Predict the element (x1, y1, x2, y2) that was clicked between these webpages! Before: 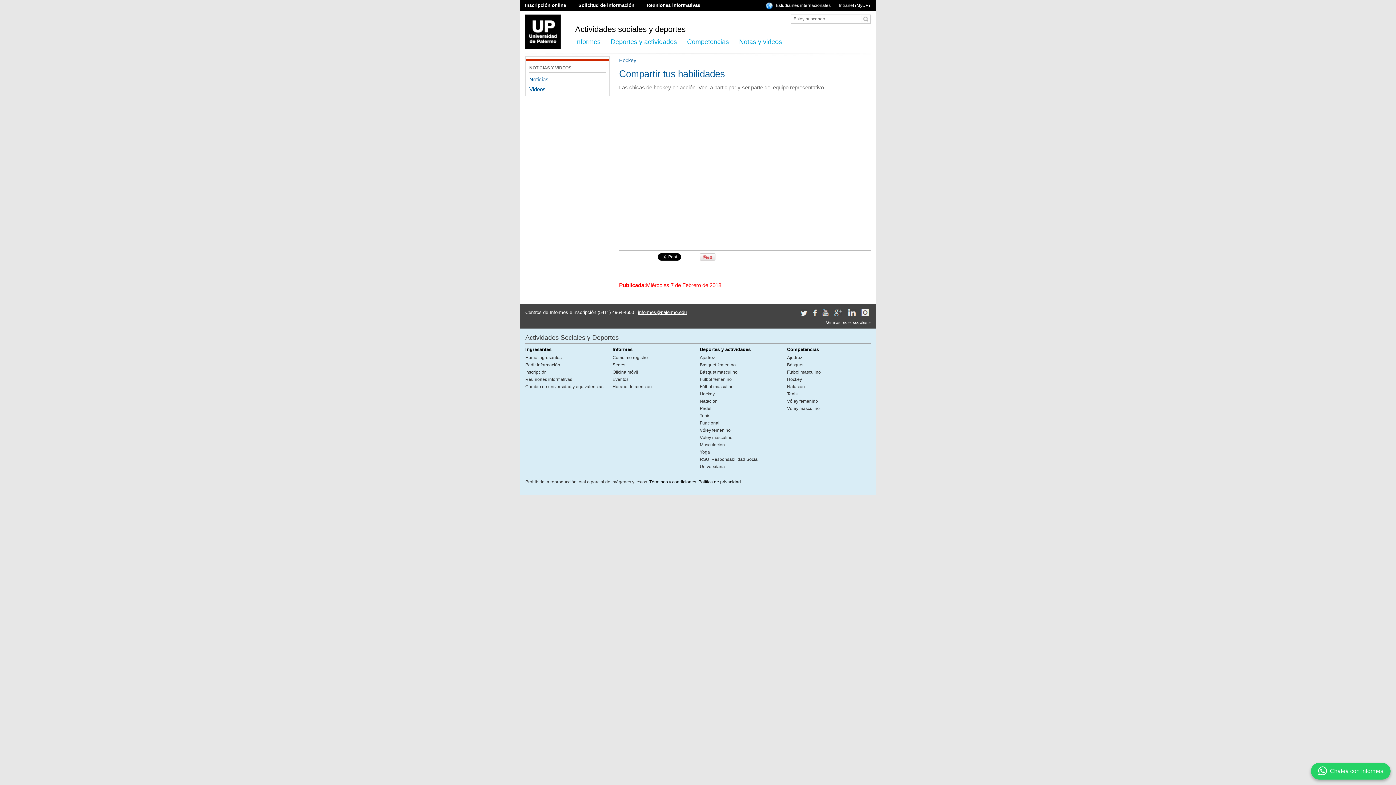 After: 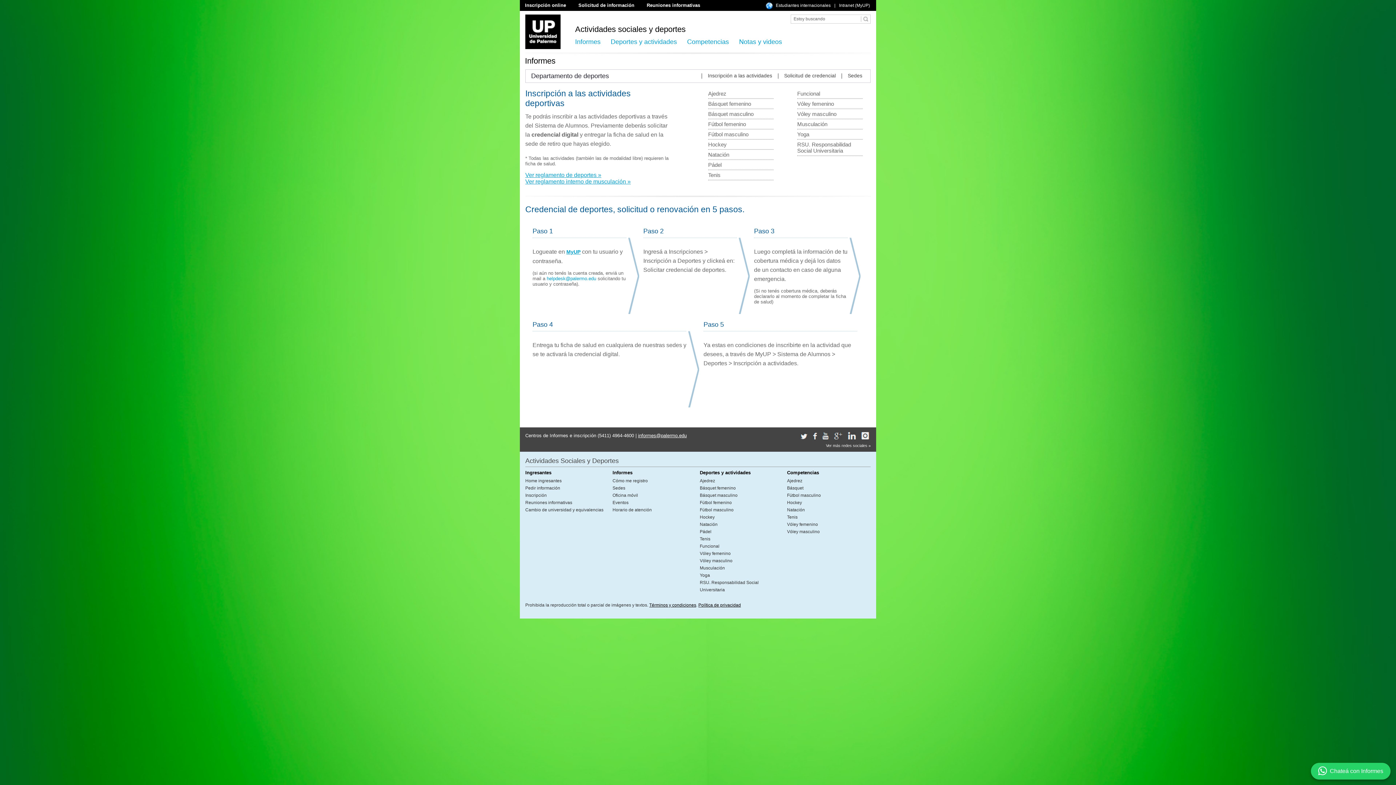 Action: label: Informes bbox: (575, 38, 600, 52)